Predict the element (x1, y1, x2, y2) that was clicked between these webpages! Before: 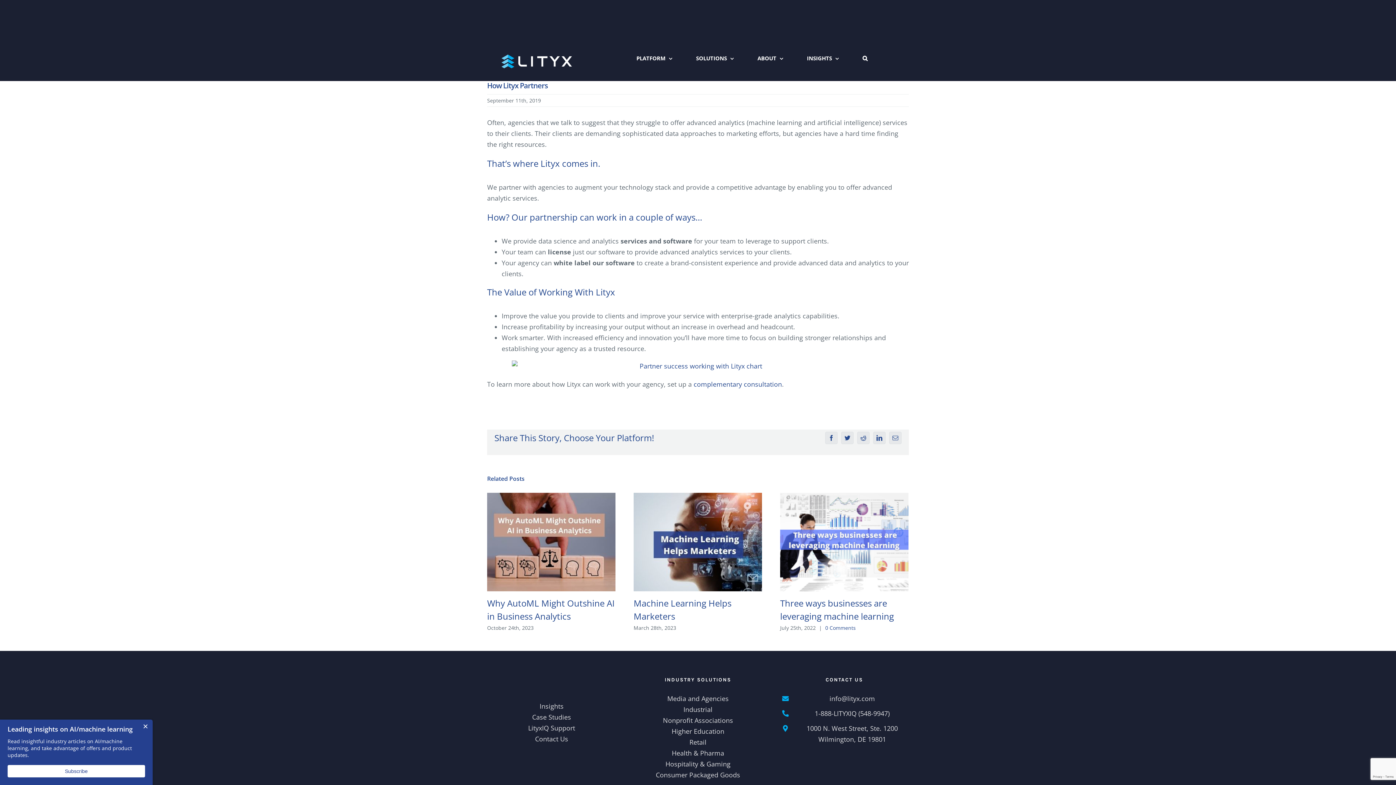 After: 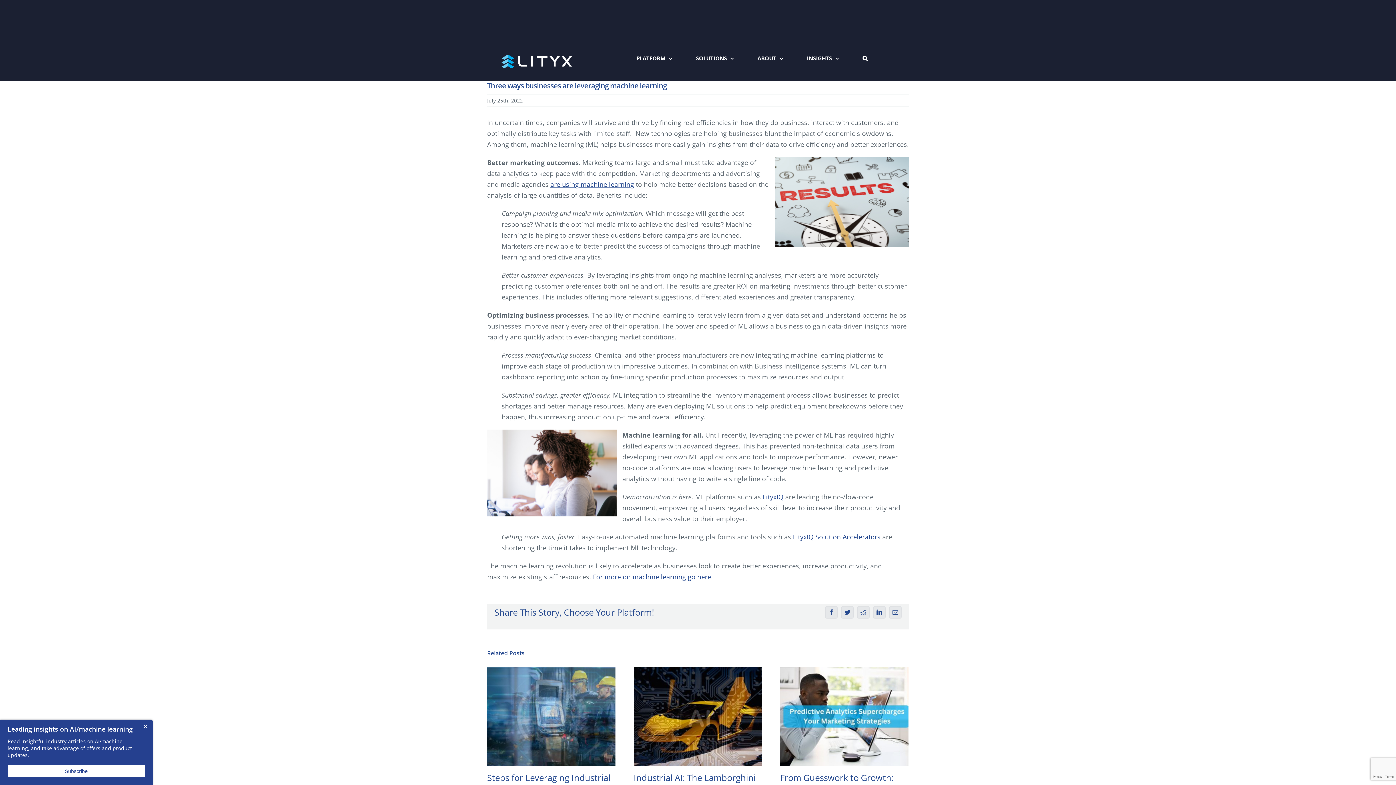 Action: bbox: (825, 624, 856, 631) label: 0 Comments